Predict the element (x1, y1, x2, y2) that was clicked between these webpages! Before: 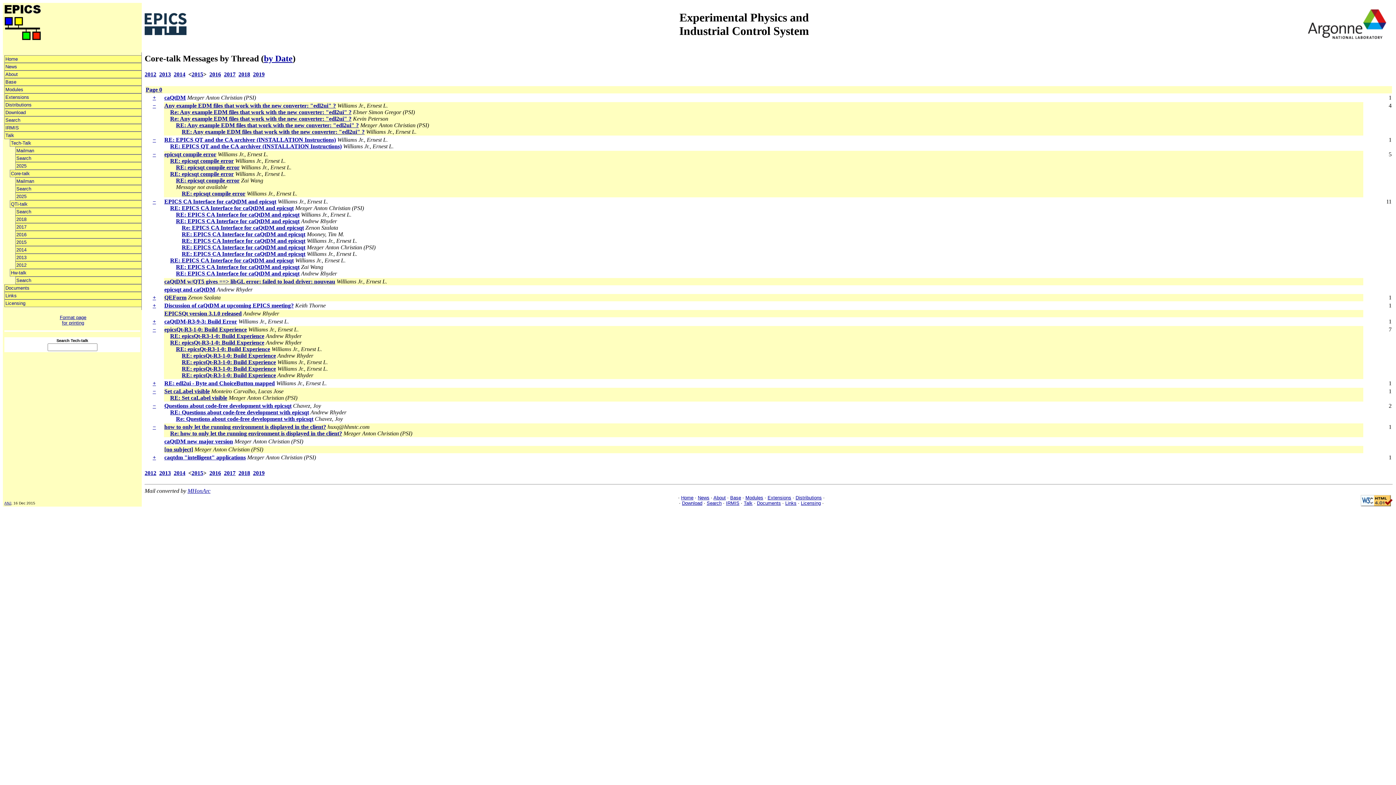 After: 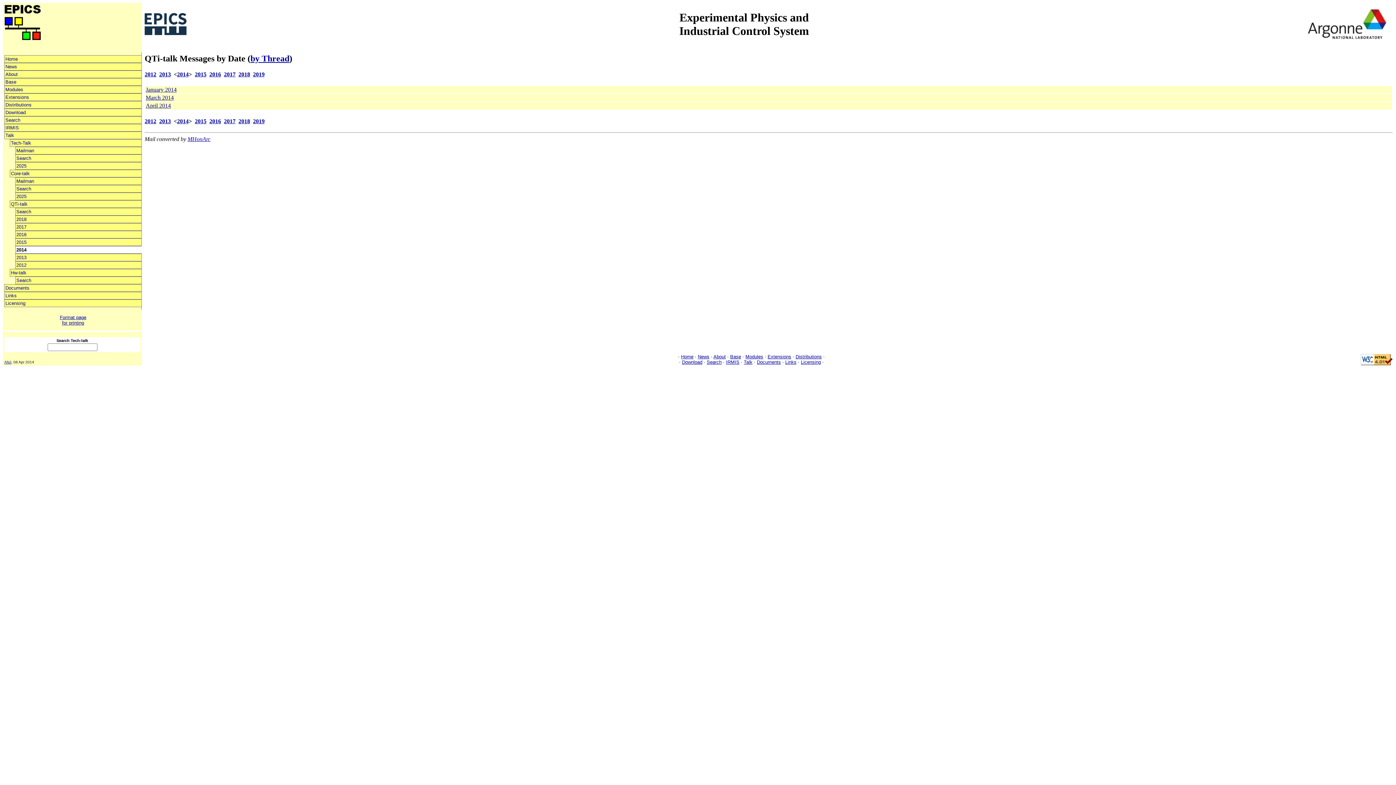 Action: label: 2014 bbox: (15, 246, 141, 253)